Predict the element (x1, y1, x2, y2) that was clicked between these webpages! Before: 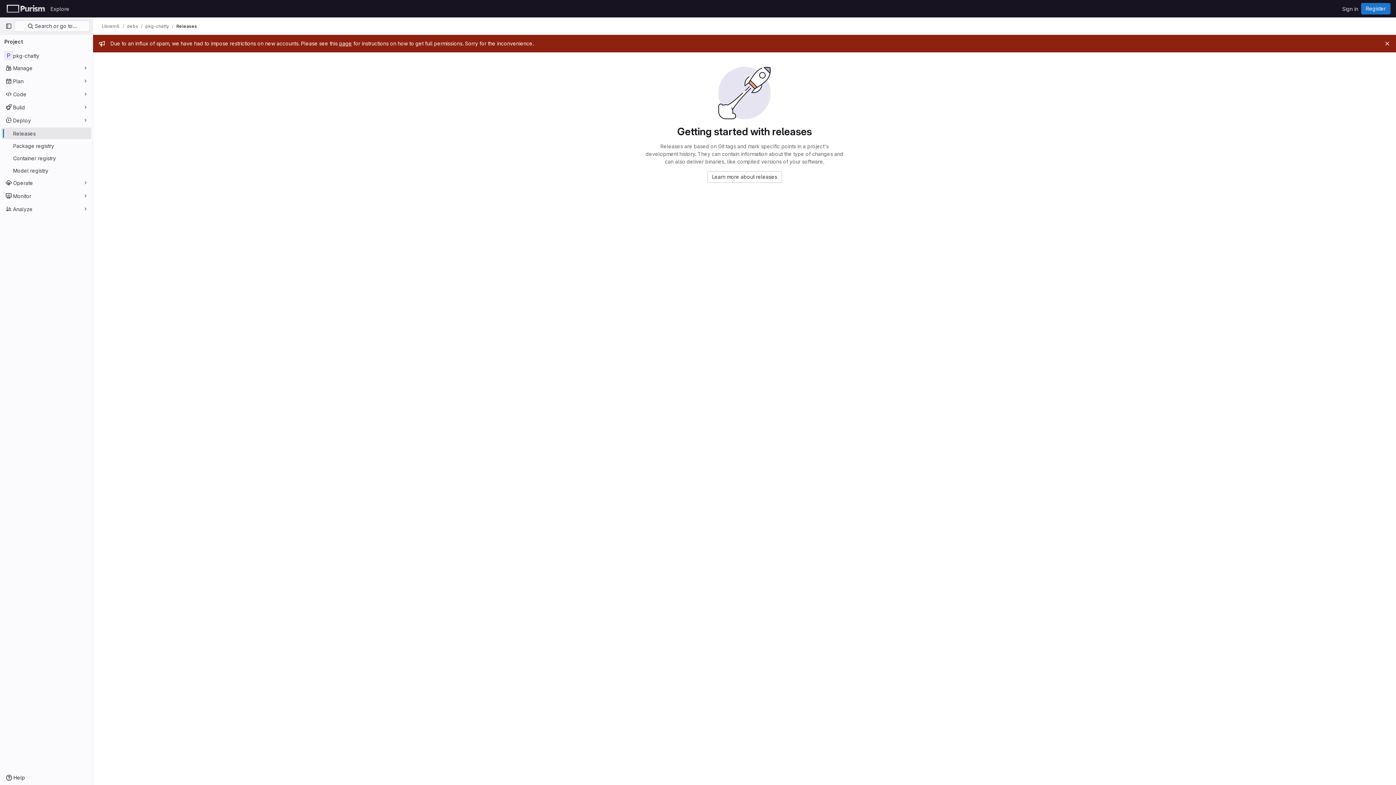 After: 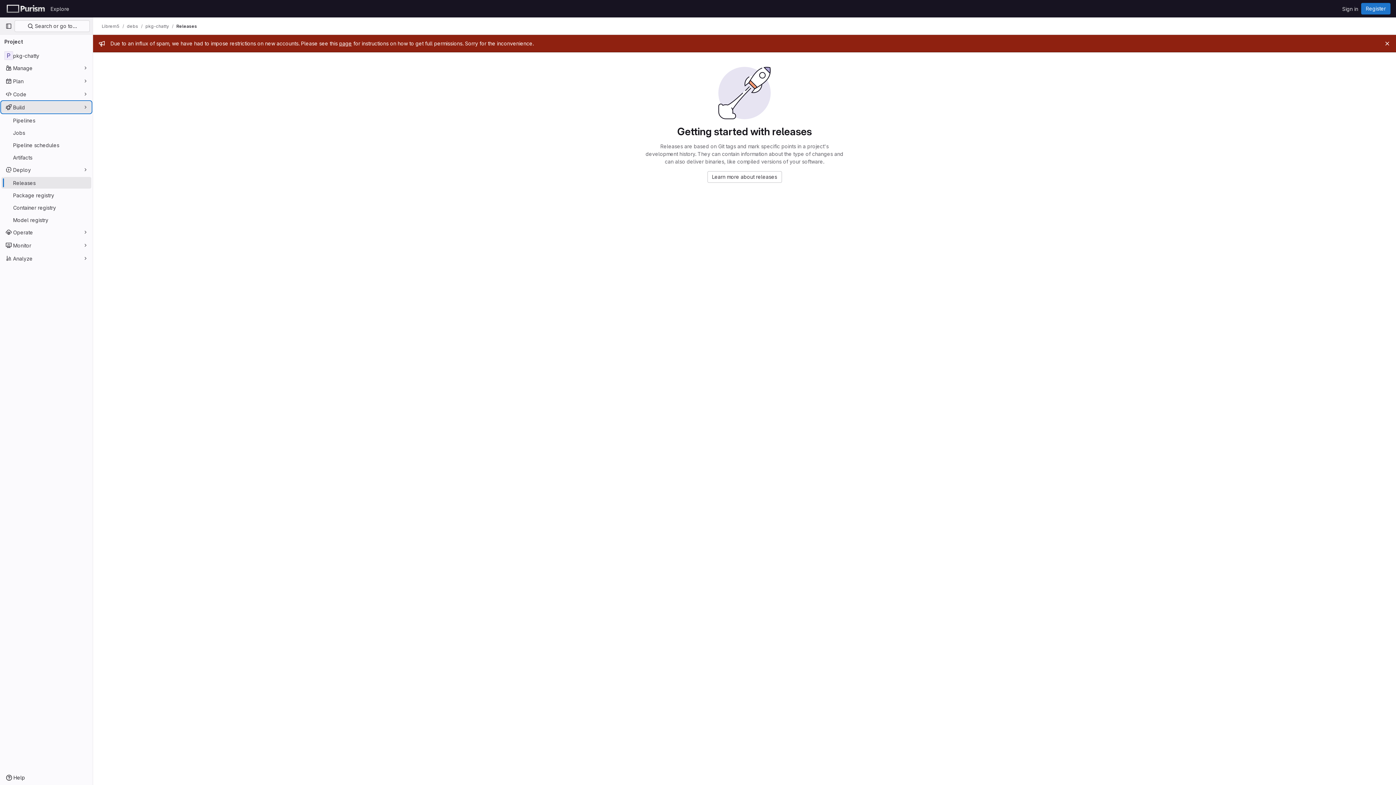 Action: bbox: (1, 101, 91, 113) label: Build